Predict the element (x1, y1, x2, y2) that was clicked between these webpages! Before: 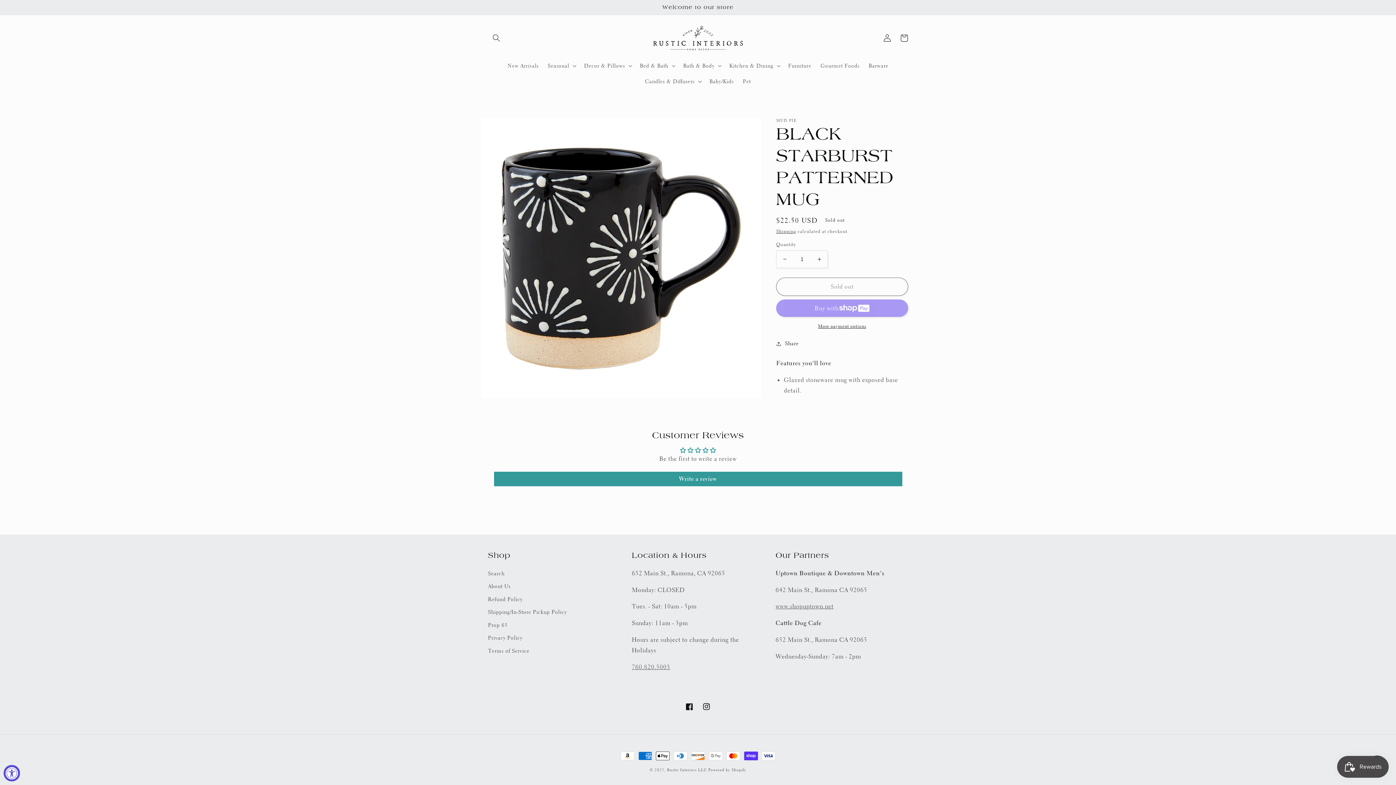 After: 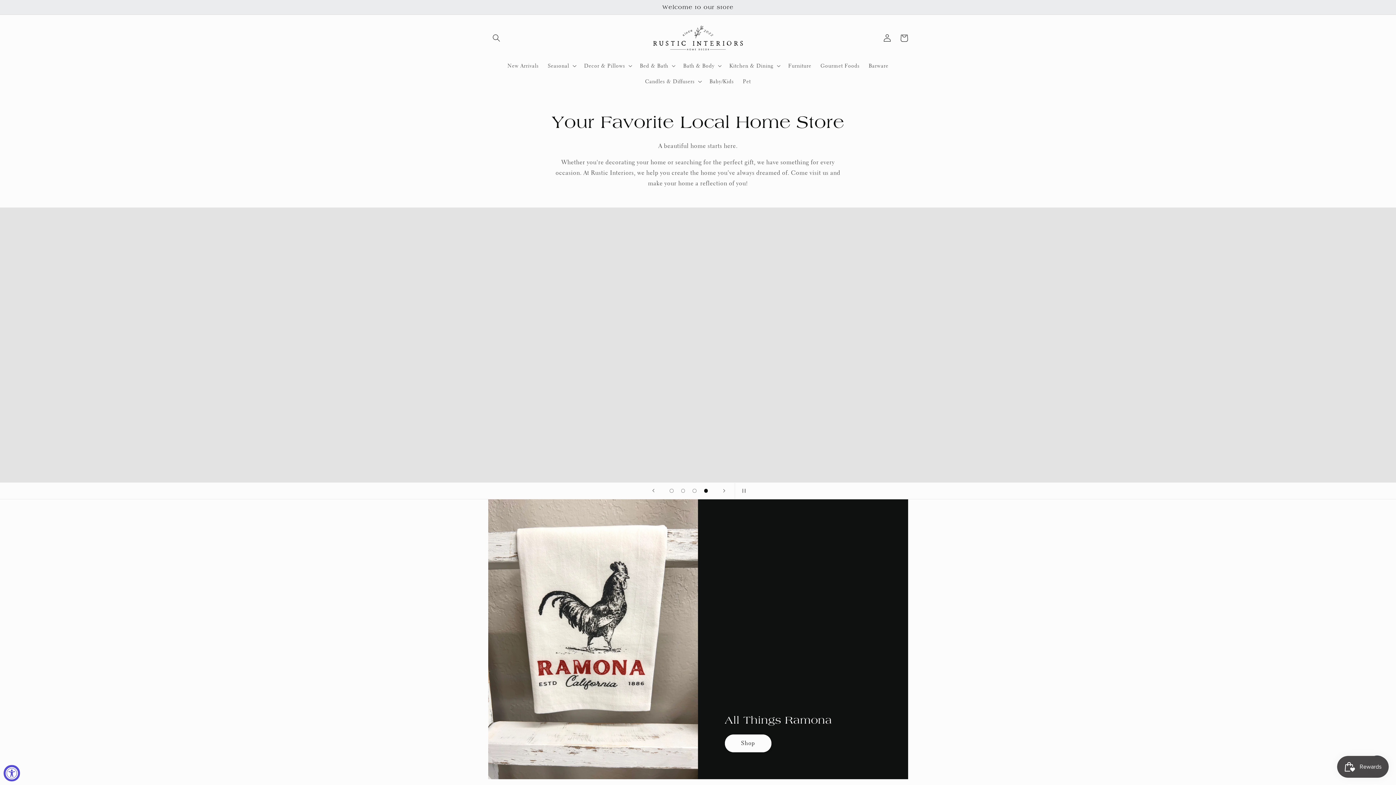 Action: bbox: (667, 767, 707, 773) label: Rustic Interiors LLC